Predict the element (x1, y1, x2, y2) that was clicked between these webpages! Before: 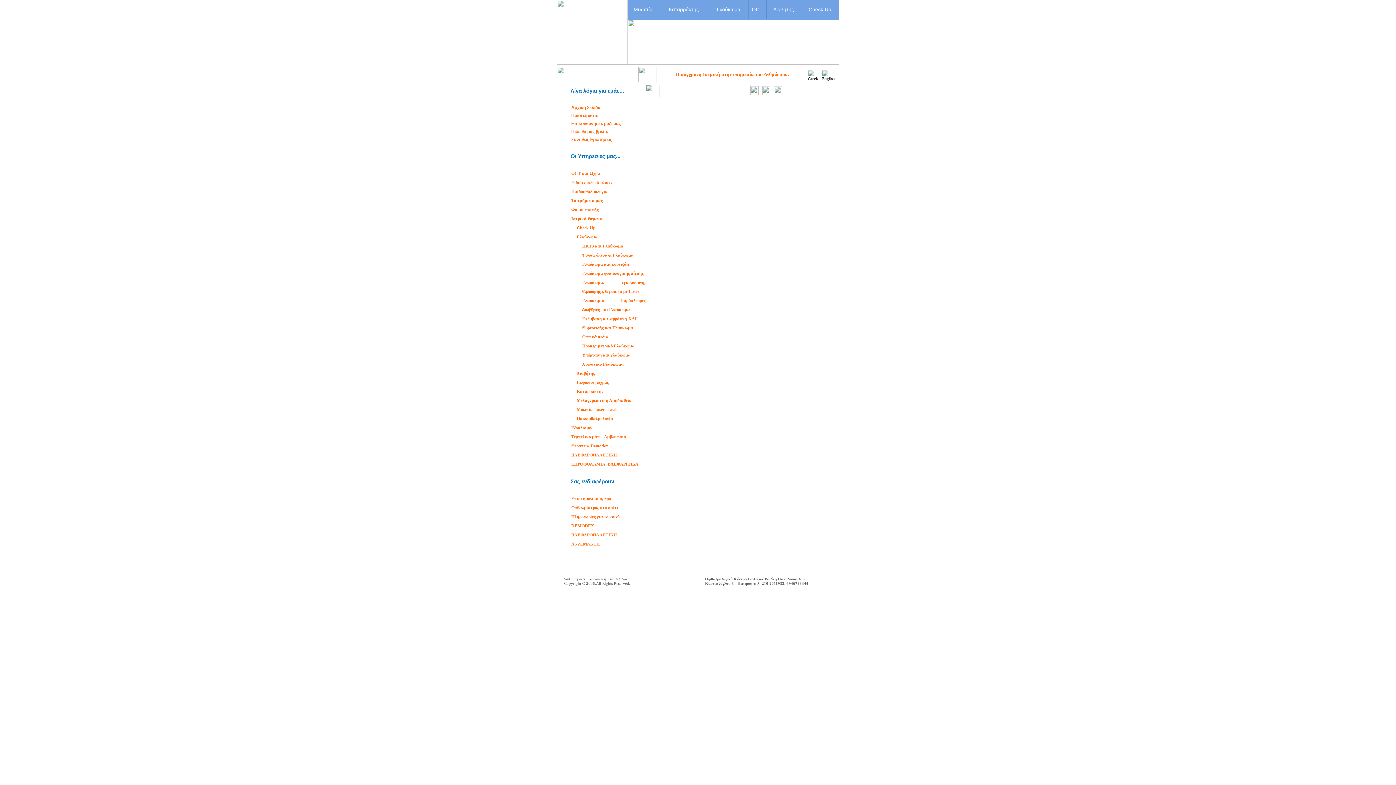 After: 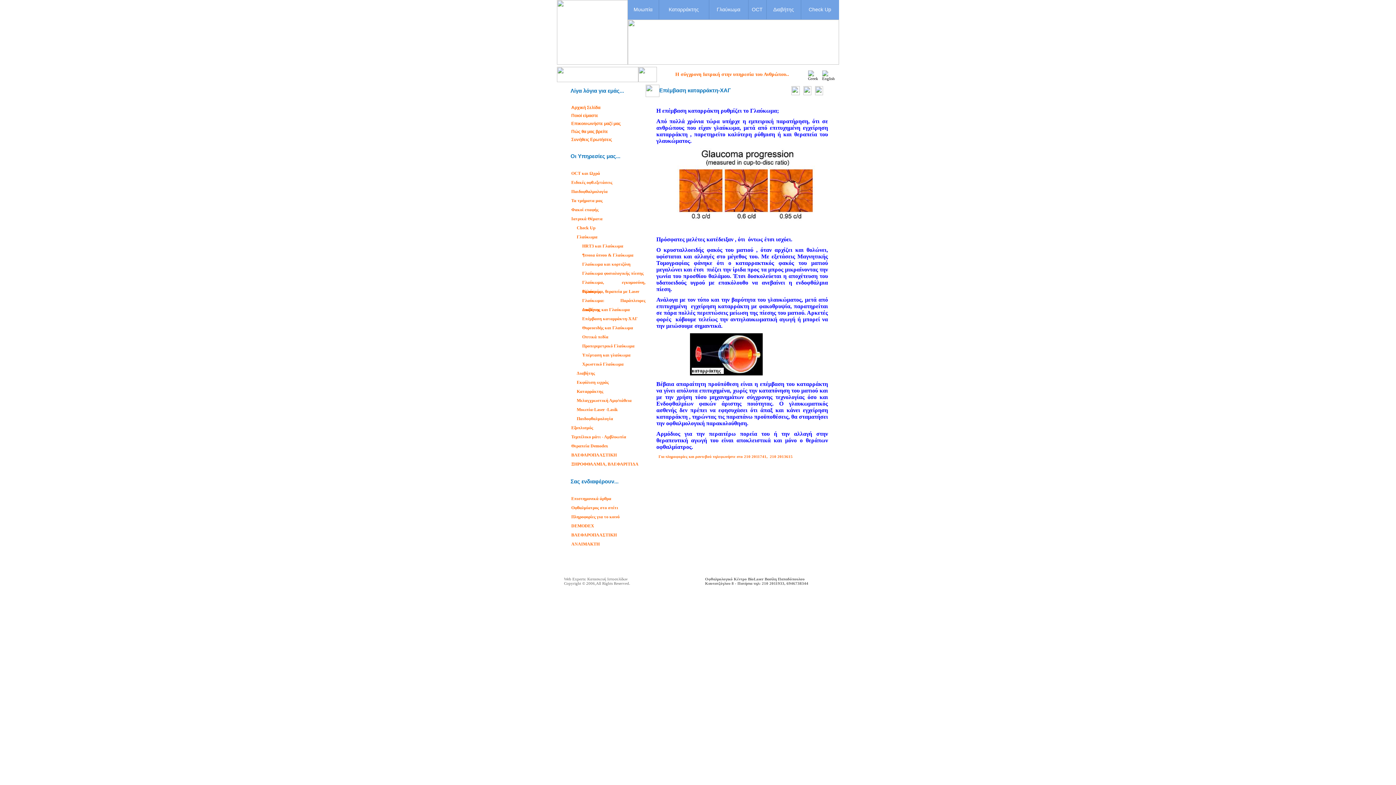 Action: bbox: (575, 314, 645, 323) label: Επέμβαση καταρράκτη-ΧΑΓ